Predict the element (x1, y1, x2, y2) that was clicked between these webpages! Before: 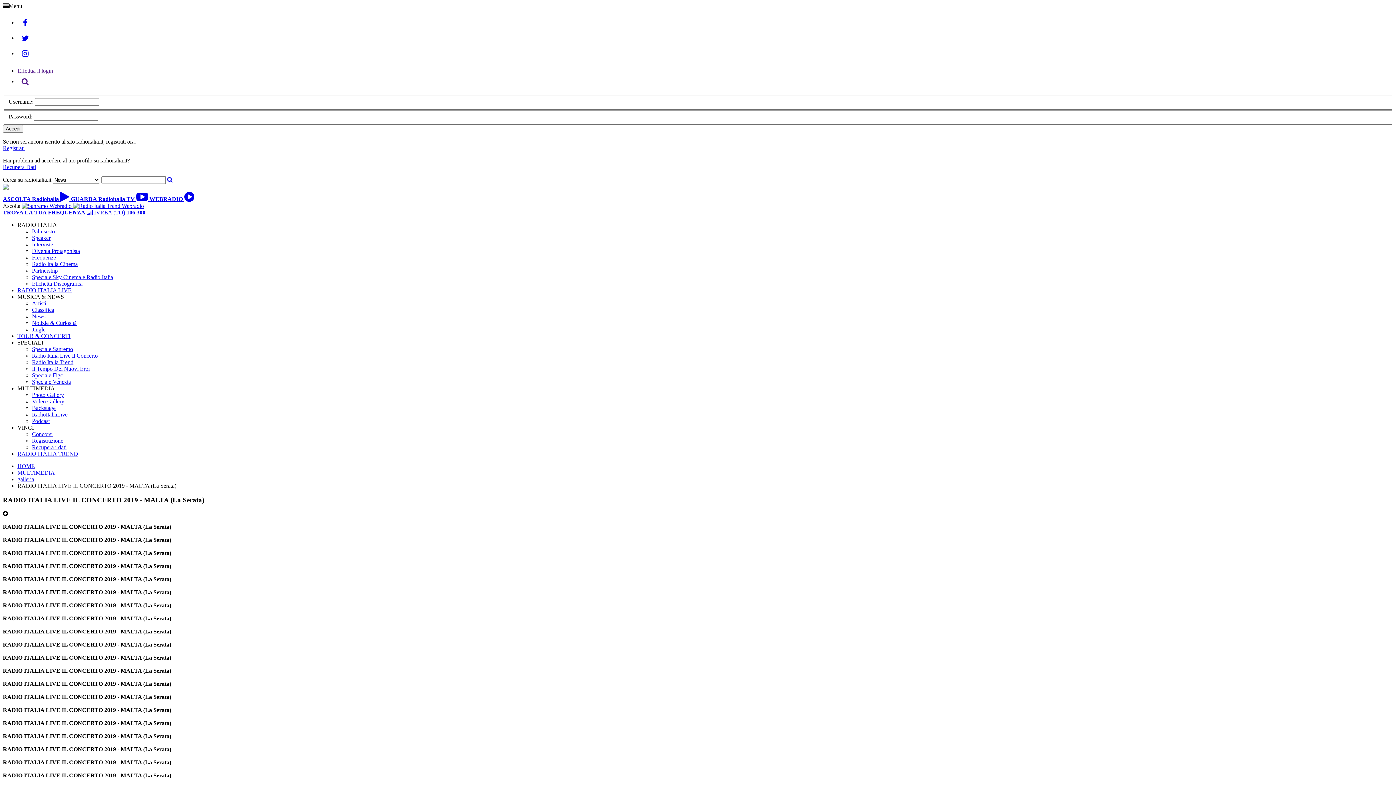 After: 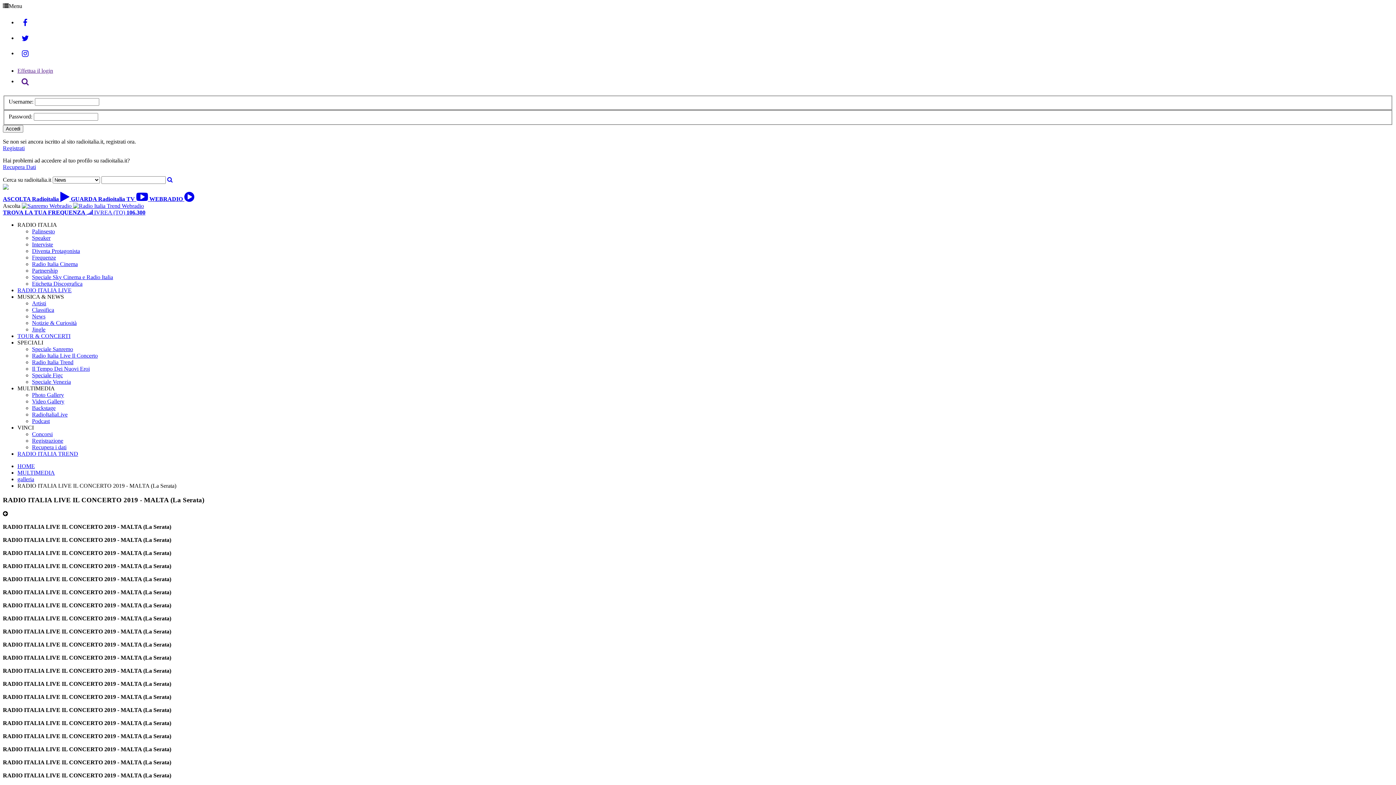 Action: label: GUARDA Radioitalia TV   bbox: (70, 195, 149, 202)